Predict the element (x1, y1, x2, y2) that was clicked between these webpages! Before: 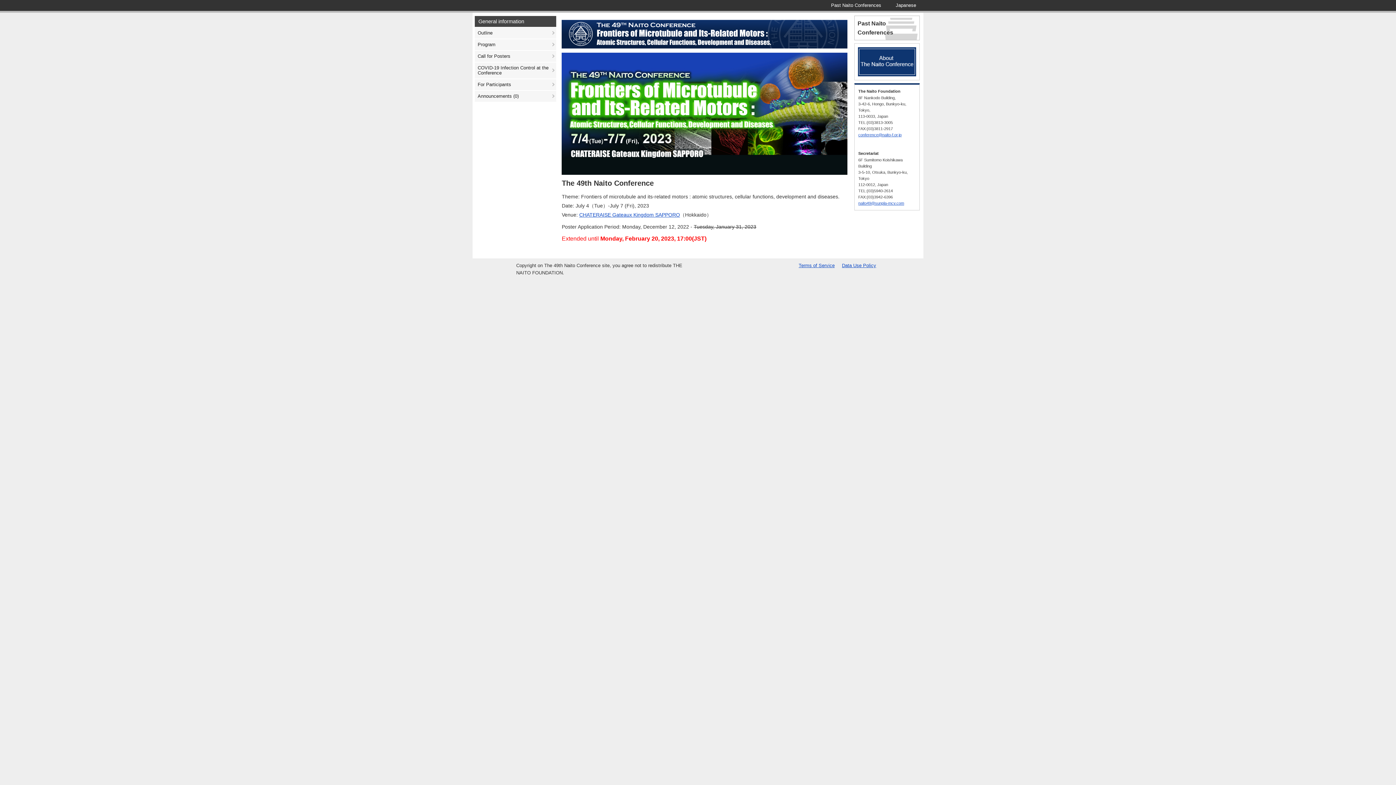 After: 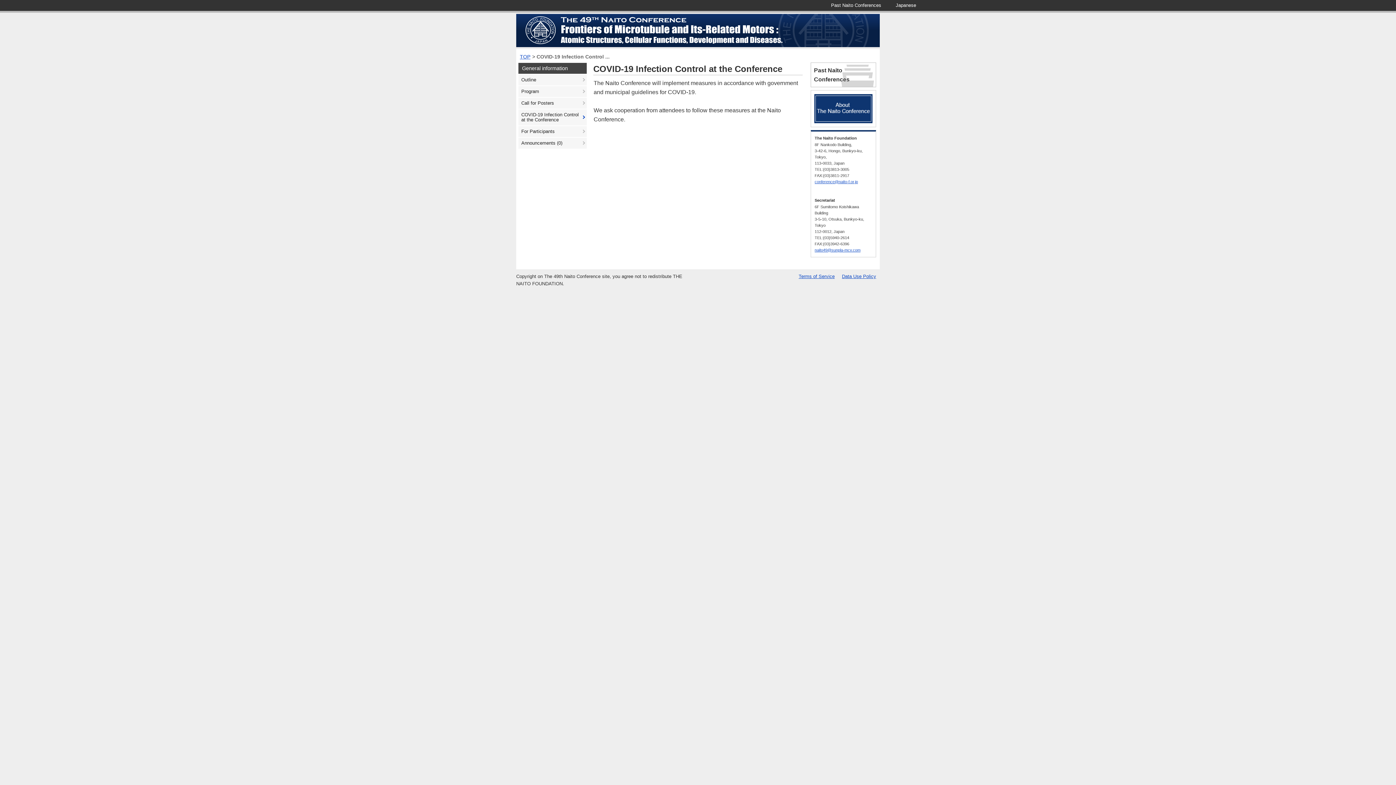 Action: label: COVID-19 Infection Control at the Conference bbox: (474, 62, 556, 78)